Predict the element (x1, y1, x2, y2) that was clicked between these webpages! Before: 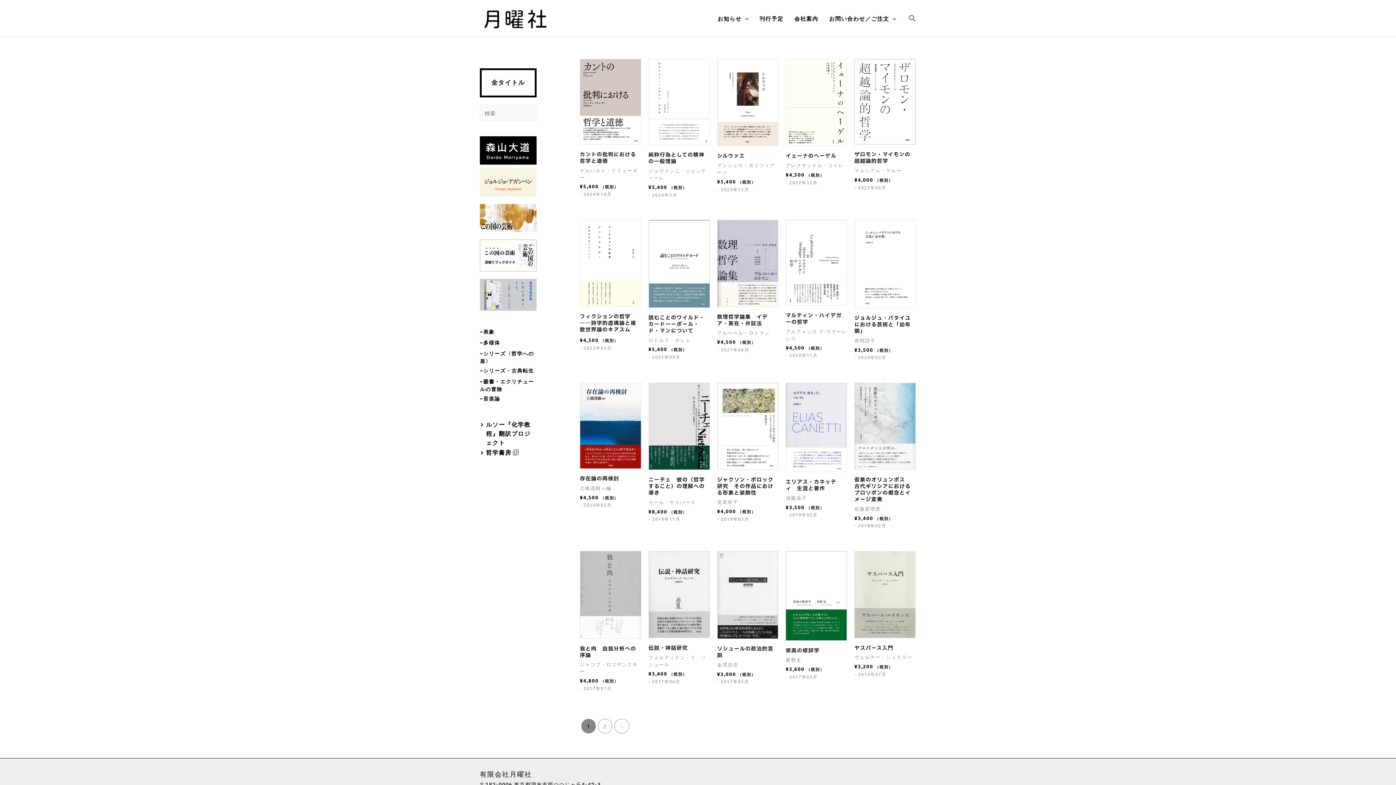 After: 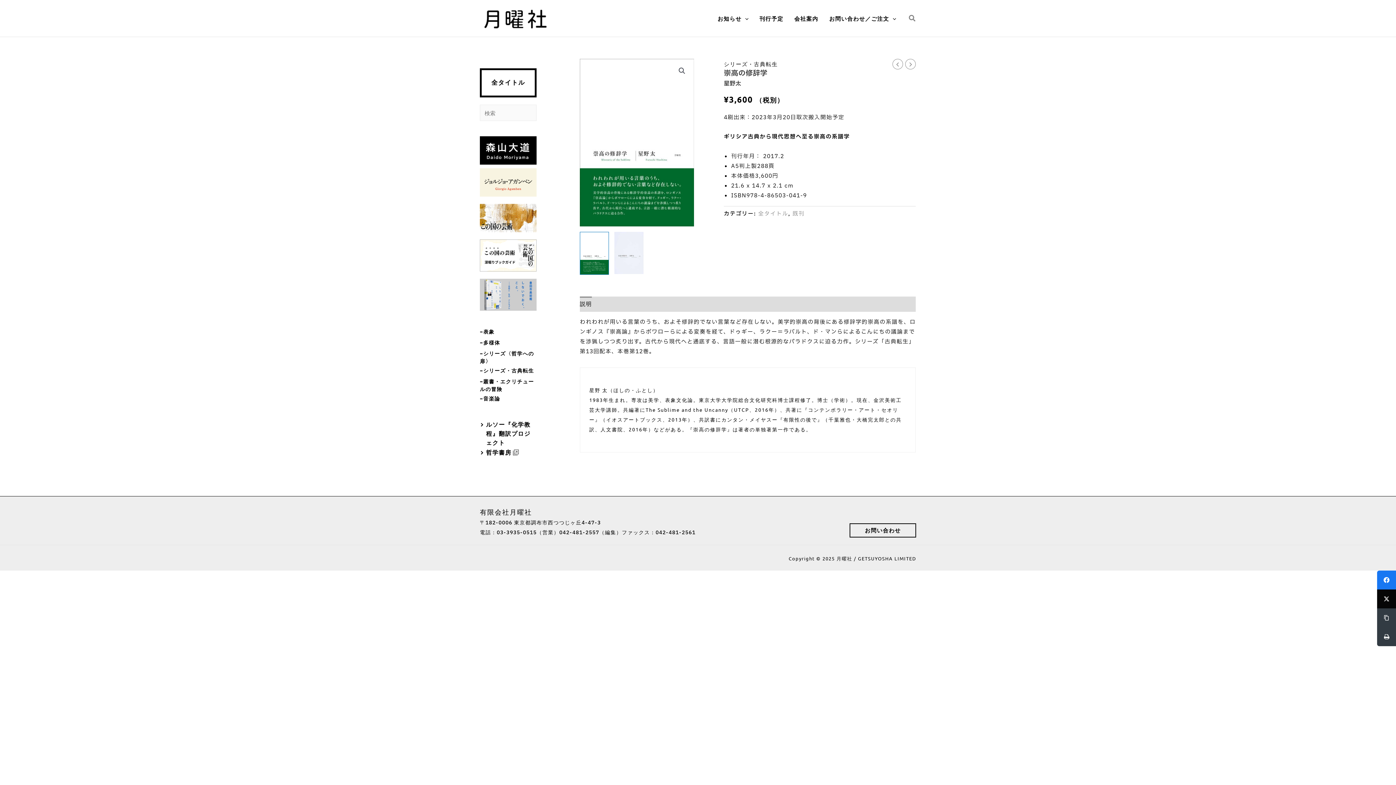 Action: bbox: (785, 551, 847, 664) label: 崇高の修辞学

星野太